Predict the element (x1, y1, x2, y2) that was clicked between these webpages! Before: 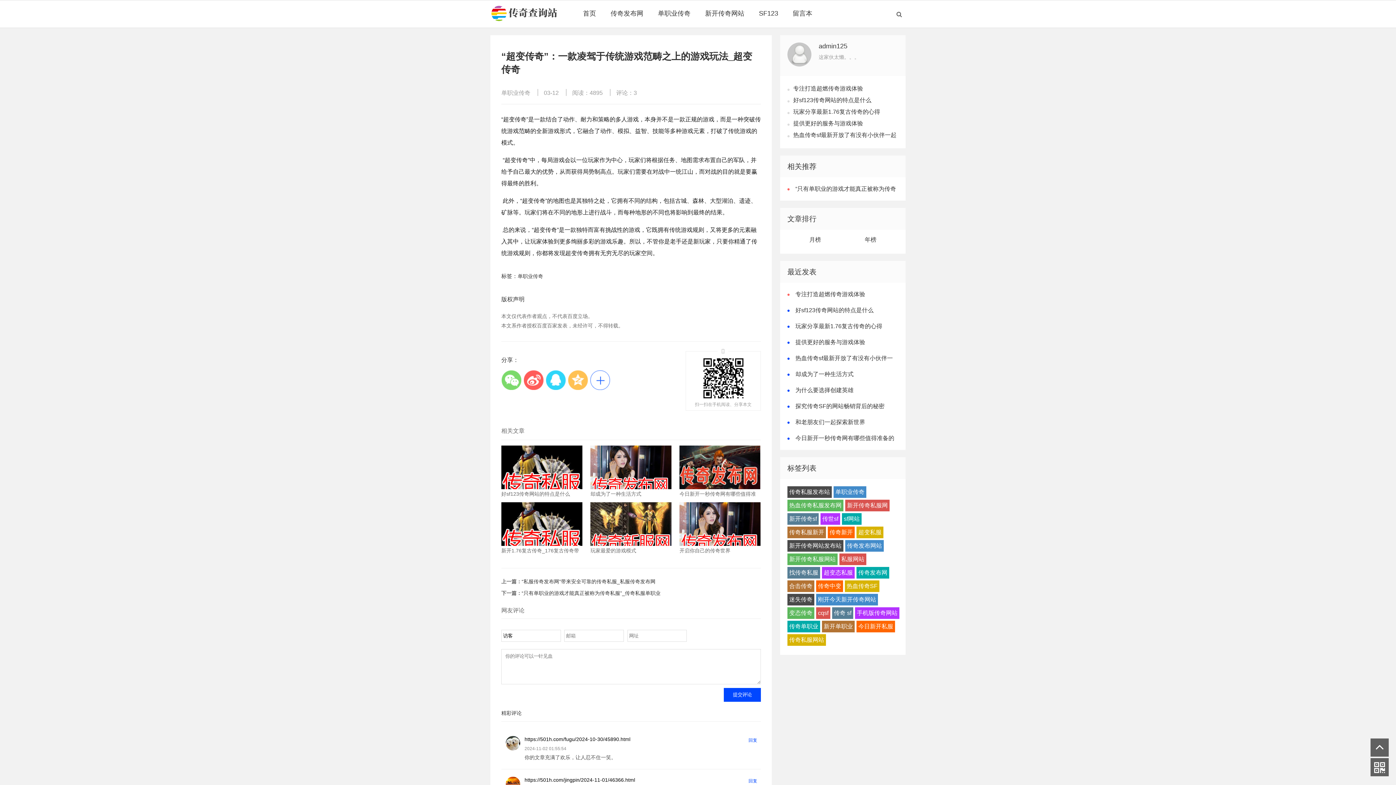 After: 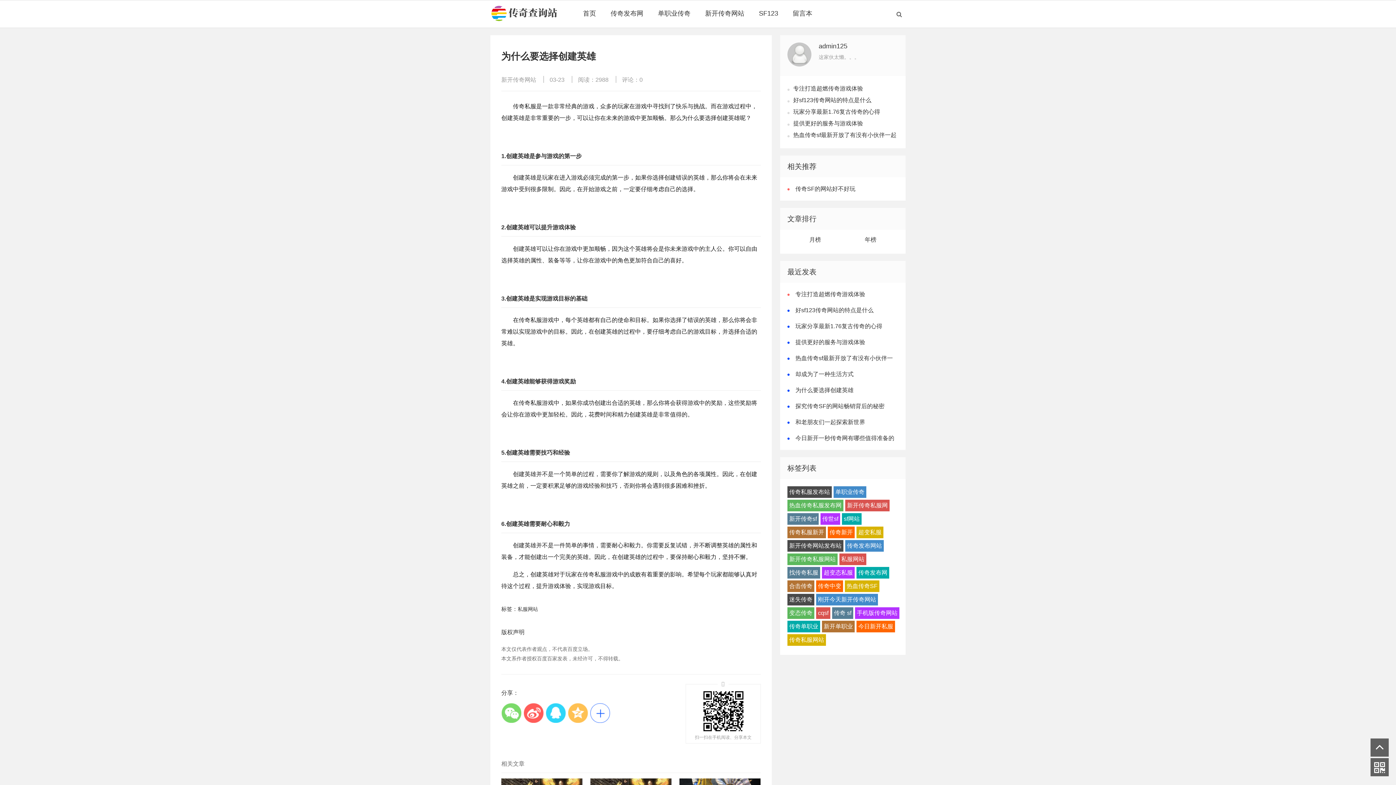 Action: bbox: (793, 387, 853, 393) label: 为什么要选择创建英雄